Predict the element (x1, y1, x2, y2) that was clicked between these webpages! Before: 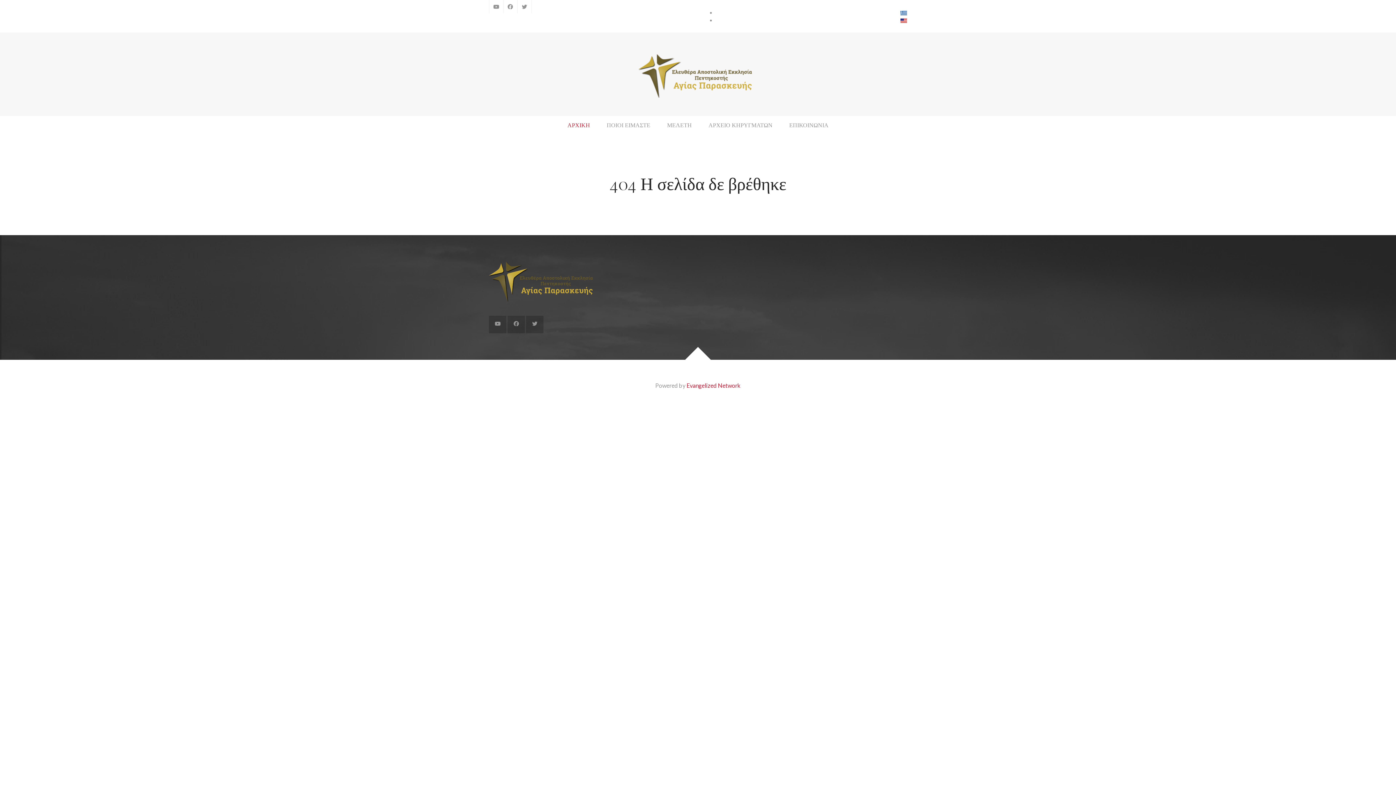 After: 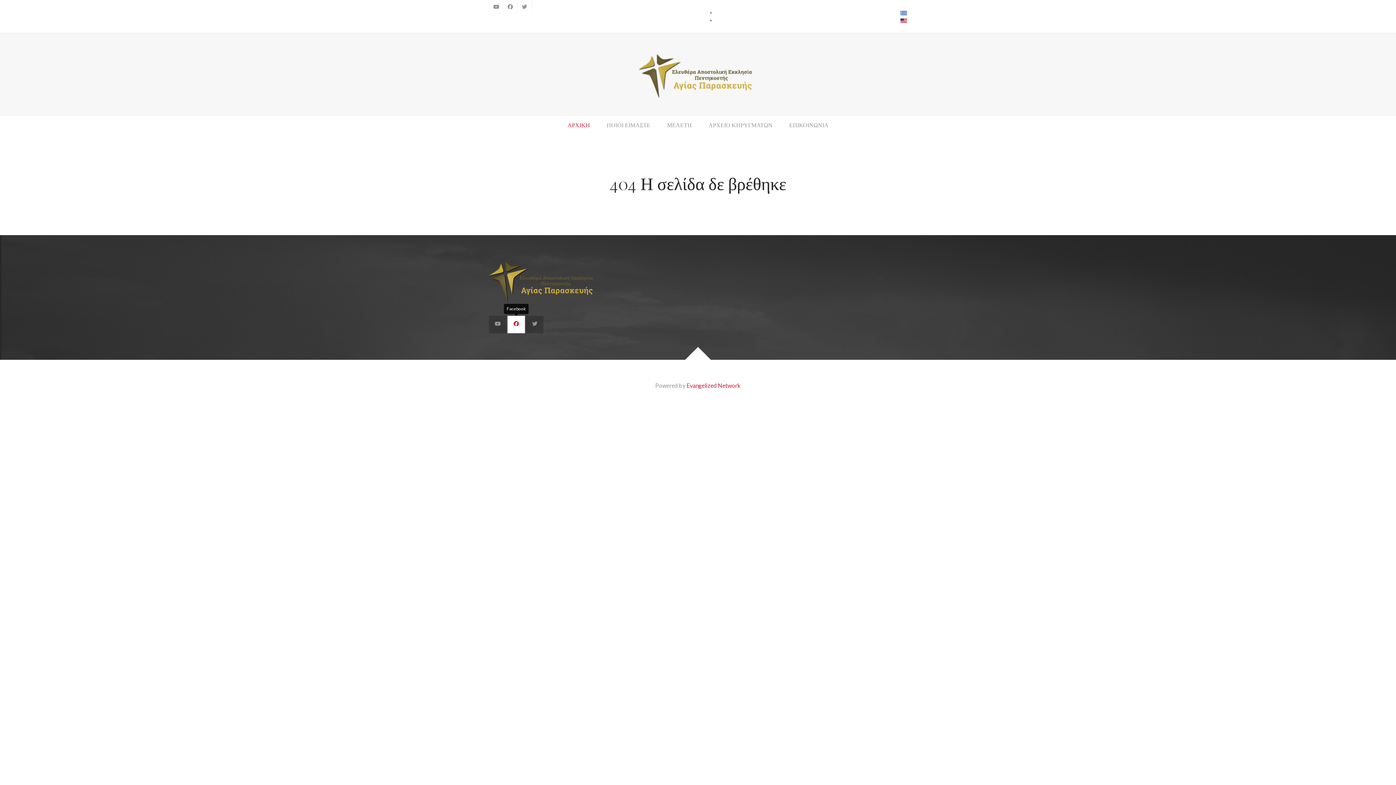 Action: bbox: (507, 316, 525, 333) label: Facebook